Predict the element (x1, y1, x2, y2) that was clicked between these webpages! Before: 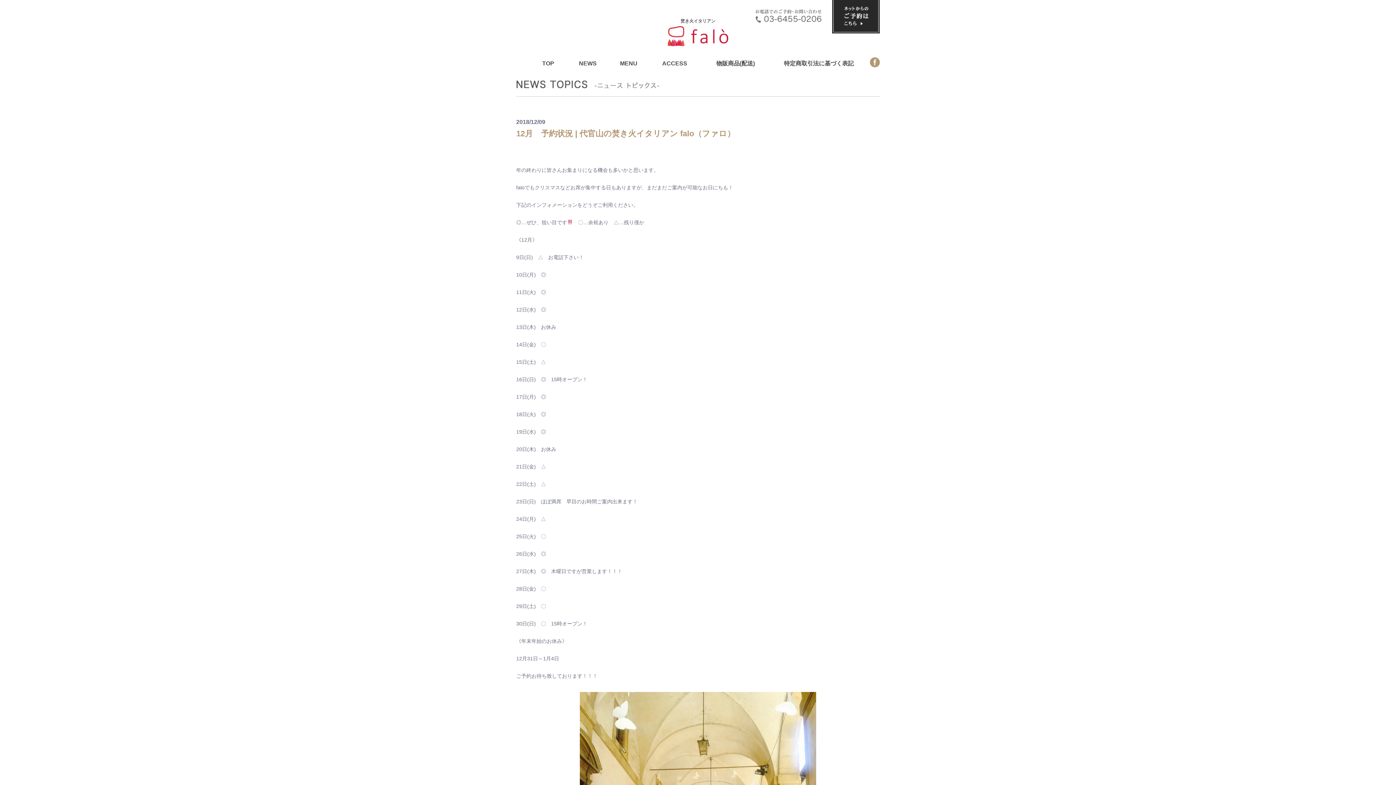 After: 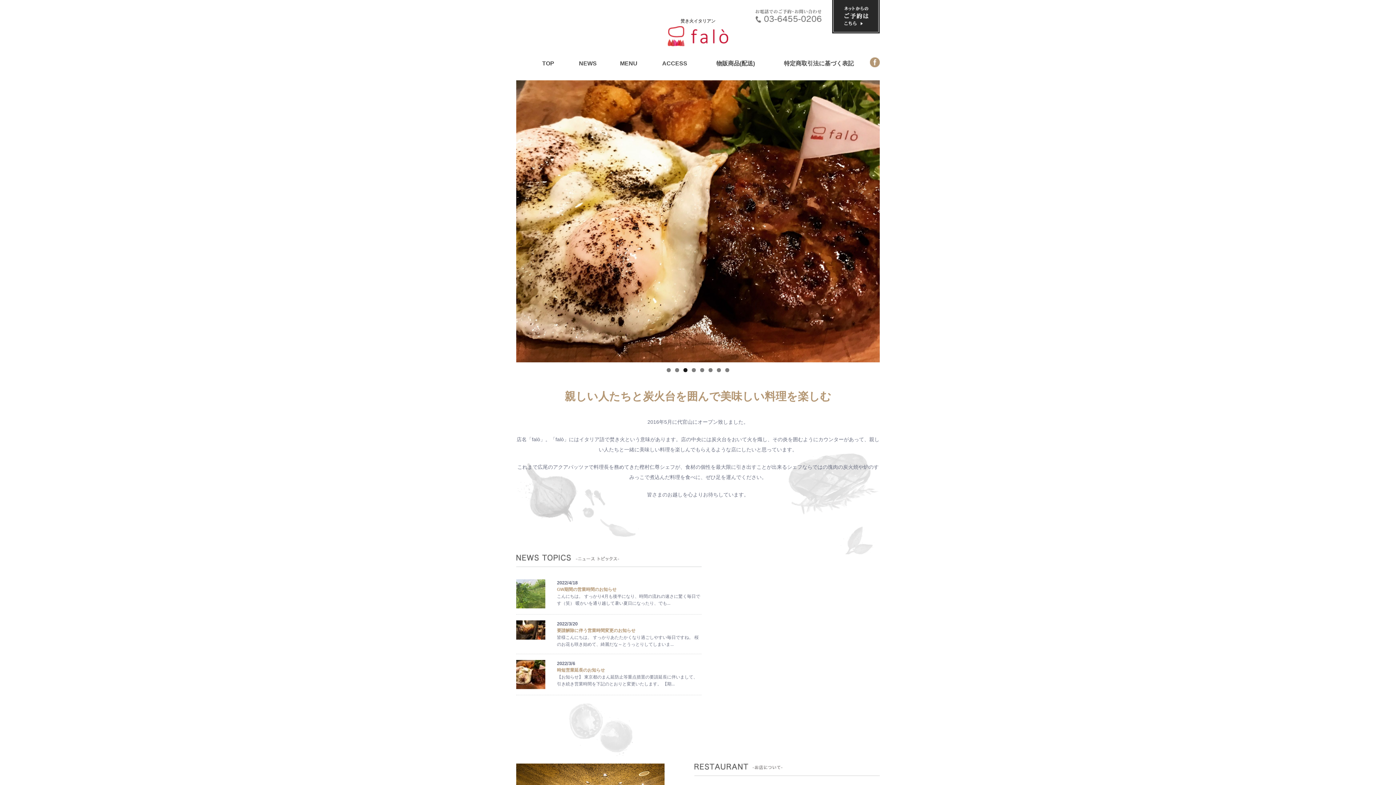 Action: bbox: (542, 60, 554, 66) label: TOP